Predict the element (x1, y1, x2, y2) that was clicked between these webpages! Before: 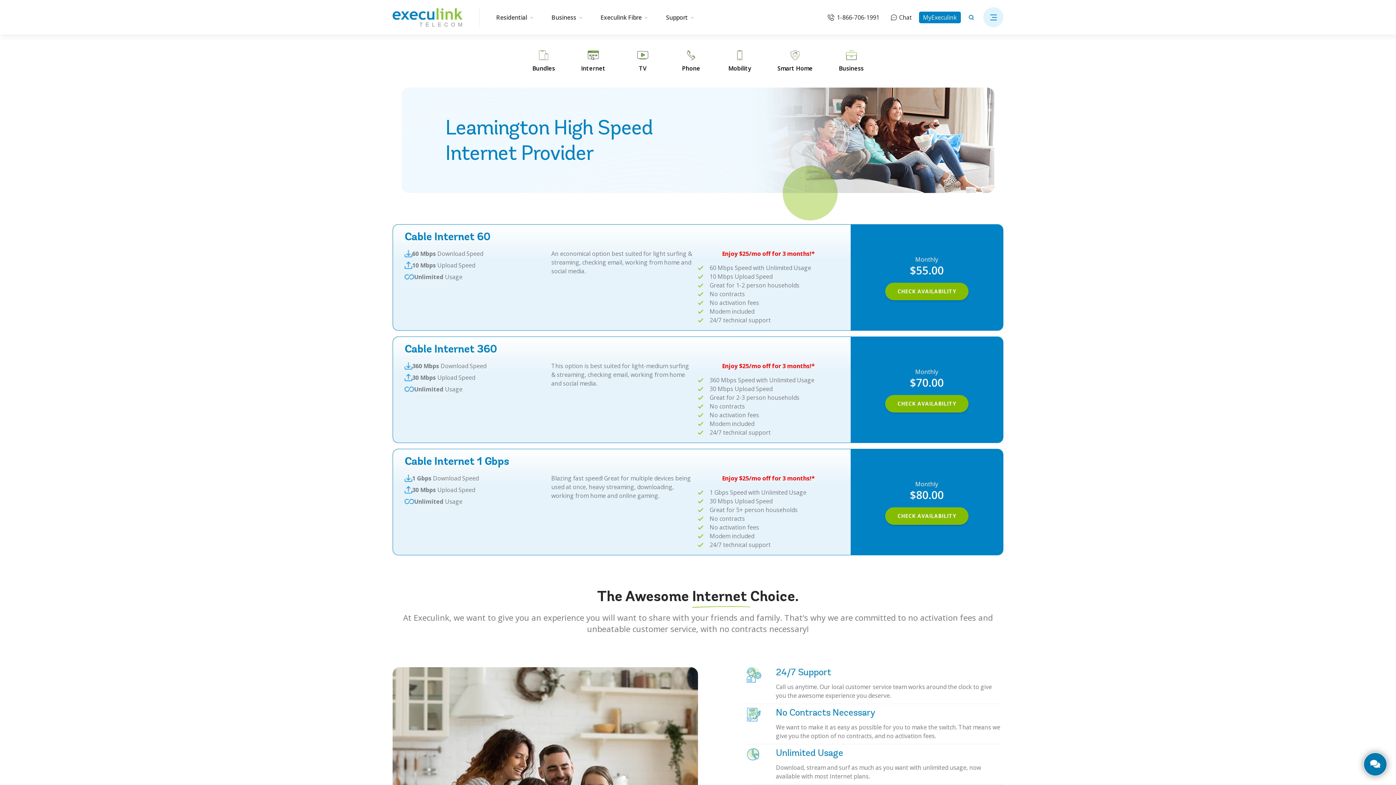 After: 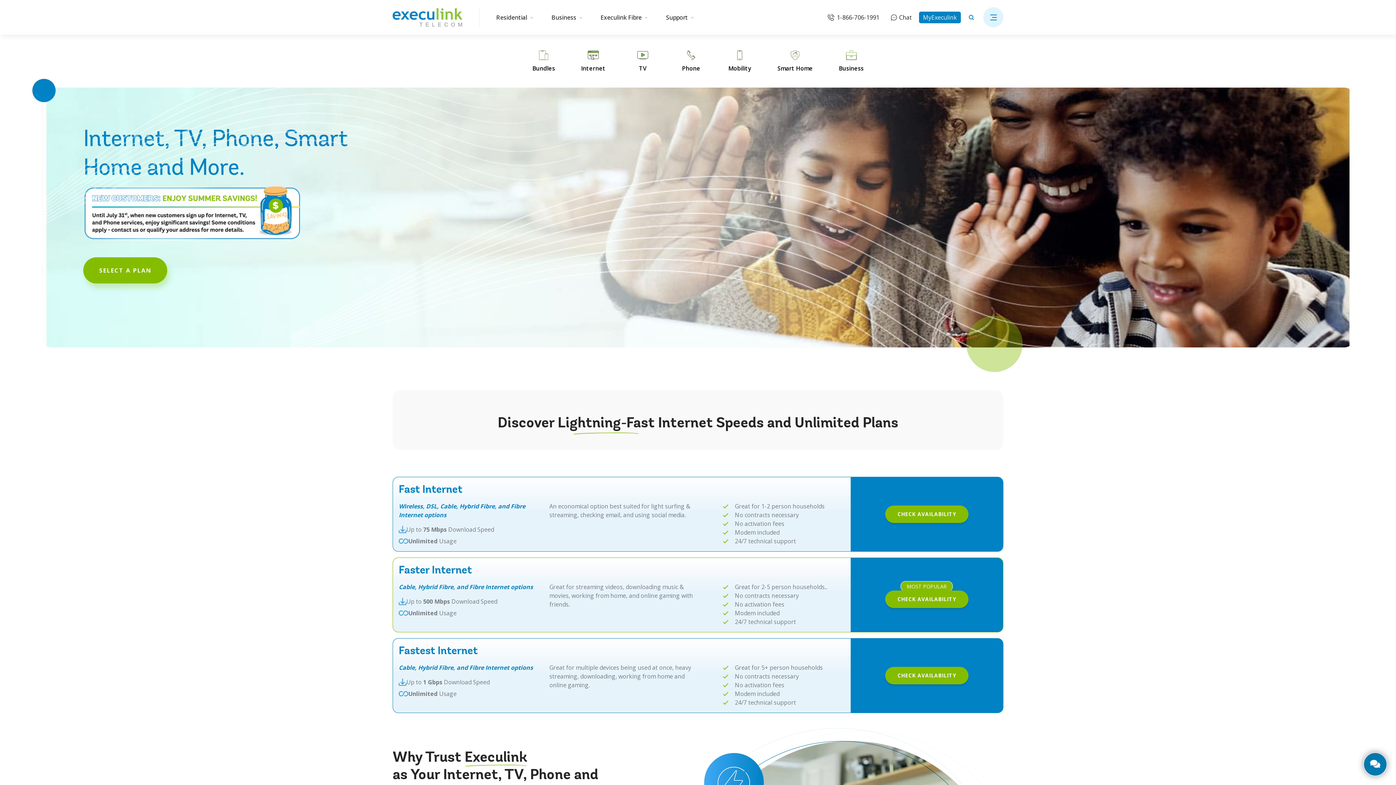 Action: bbox: (392, 7, 462, 26)